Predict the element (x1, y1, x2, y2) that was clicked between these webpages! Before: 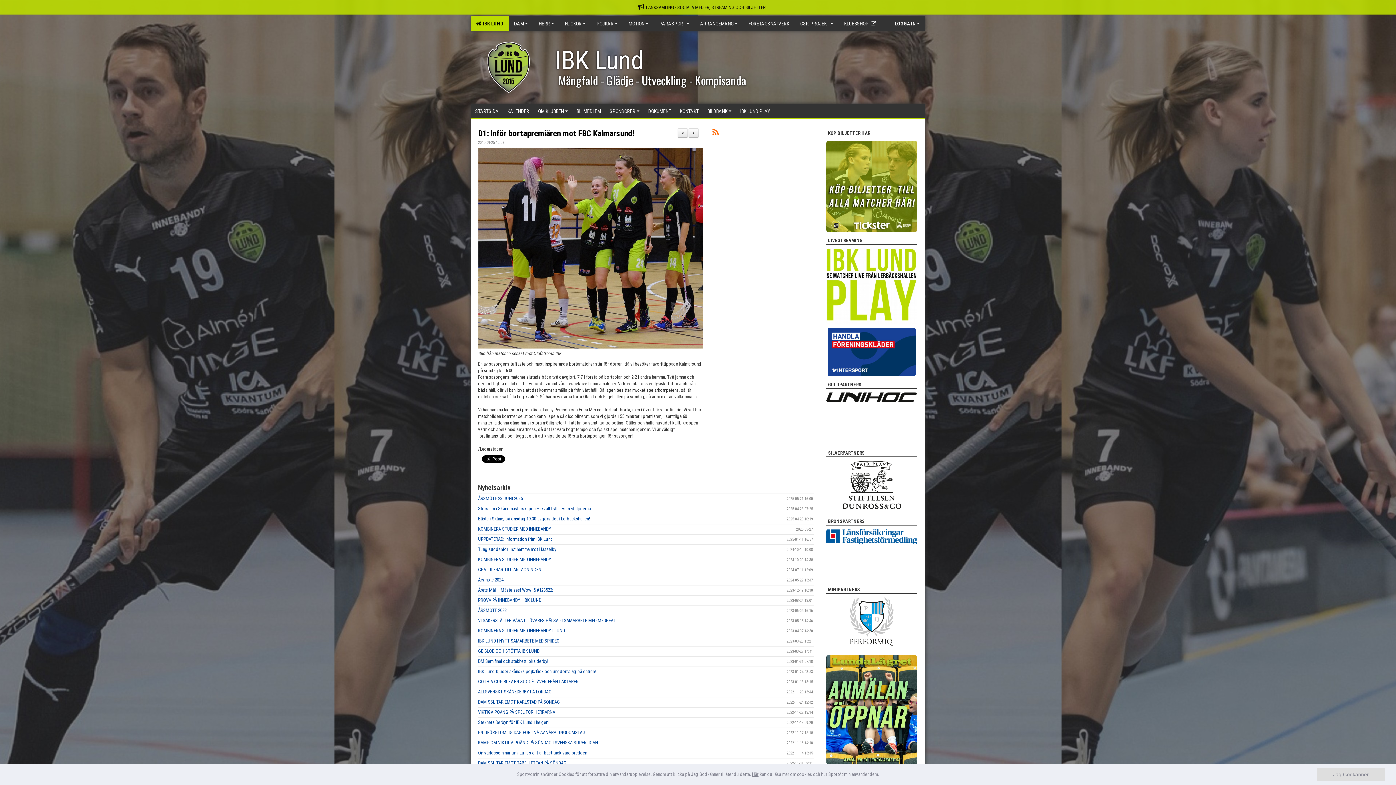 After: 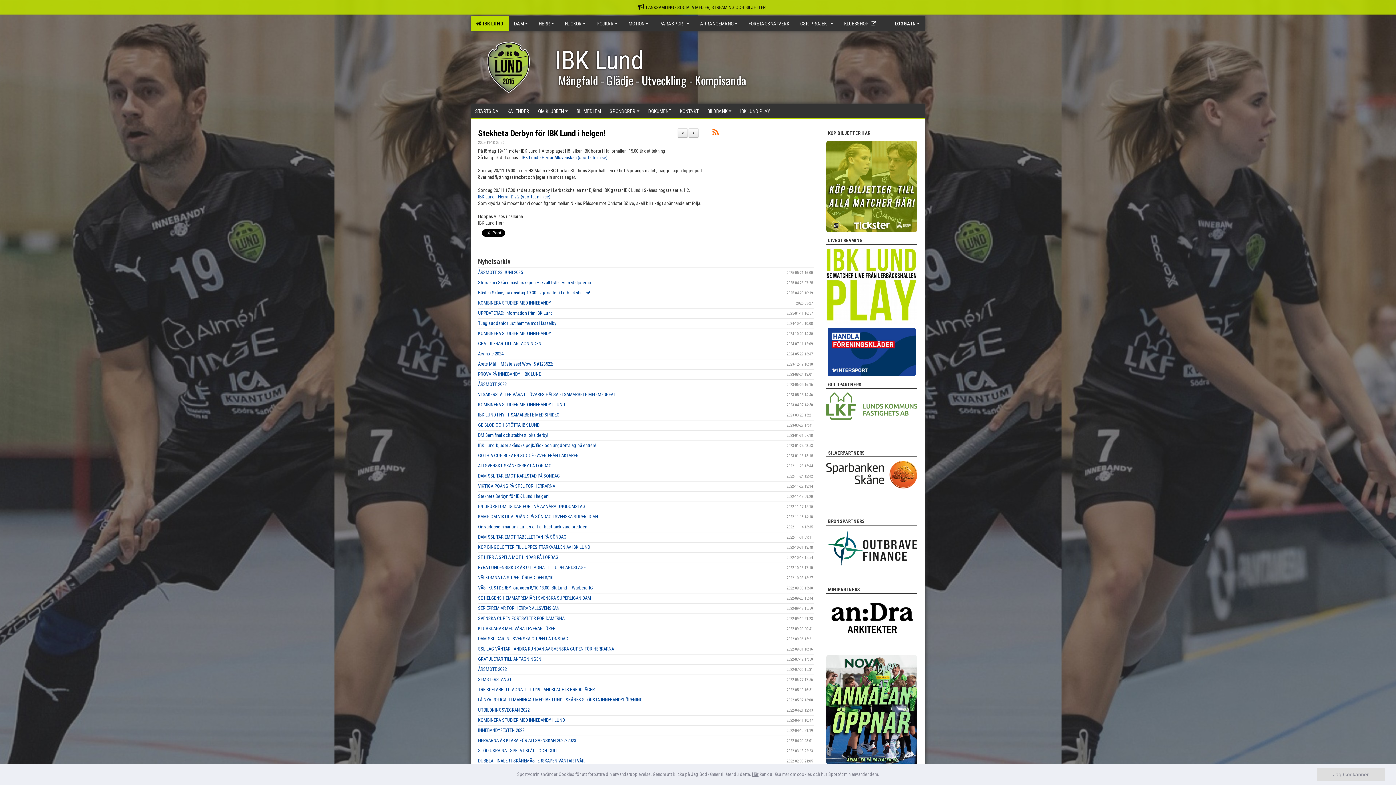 Action: label: Stekheta Derbyn för IBK Lund i helgen! bbox: (478, 719, 549, 725)